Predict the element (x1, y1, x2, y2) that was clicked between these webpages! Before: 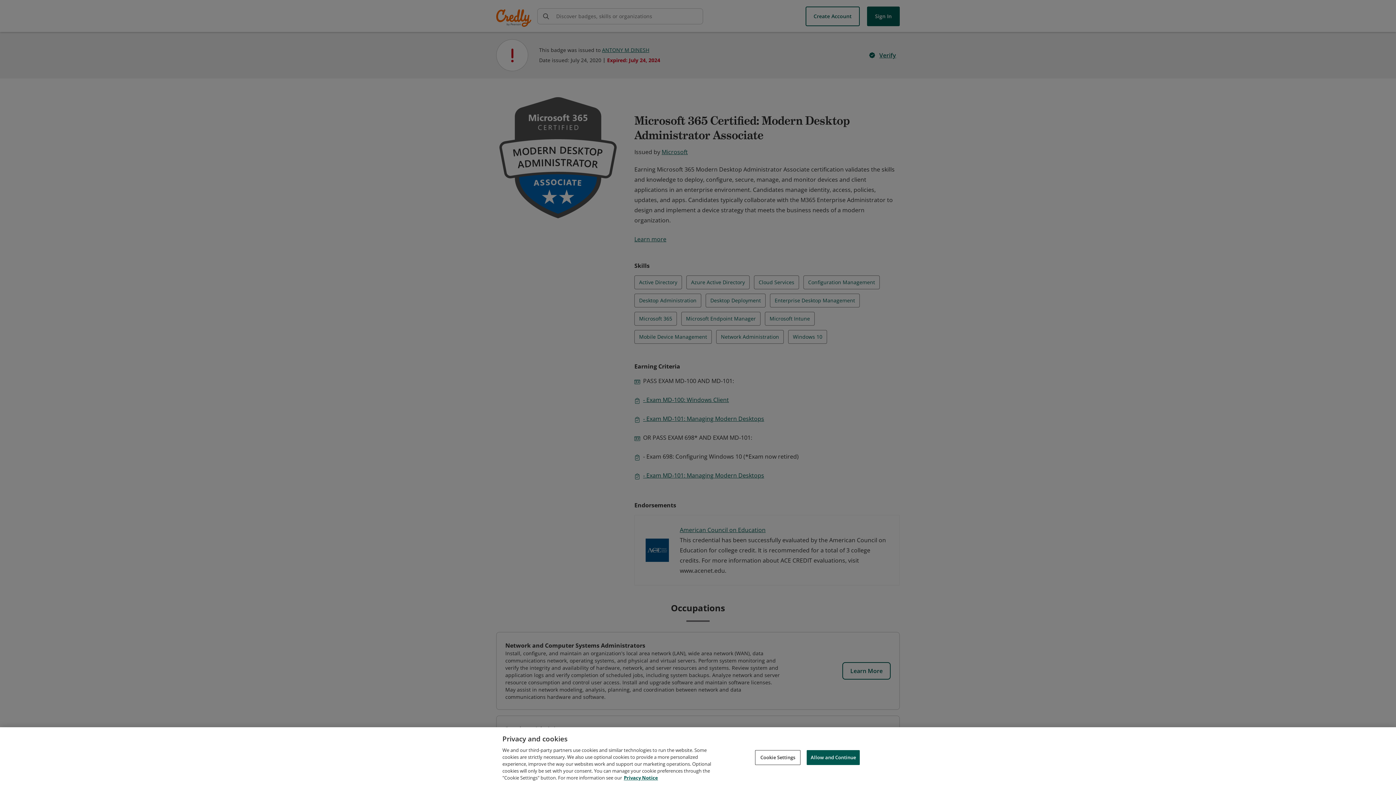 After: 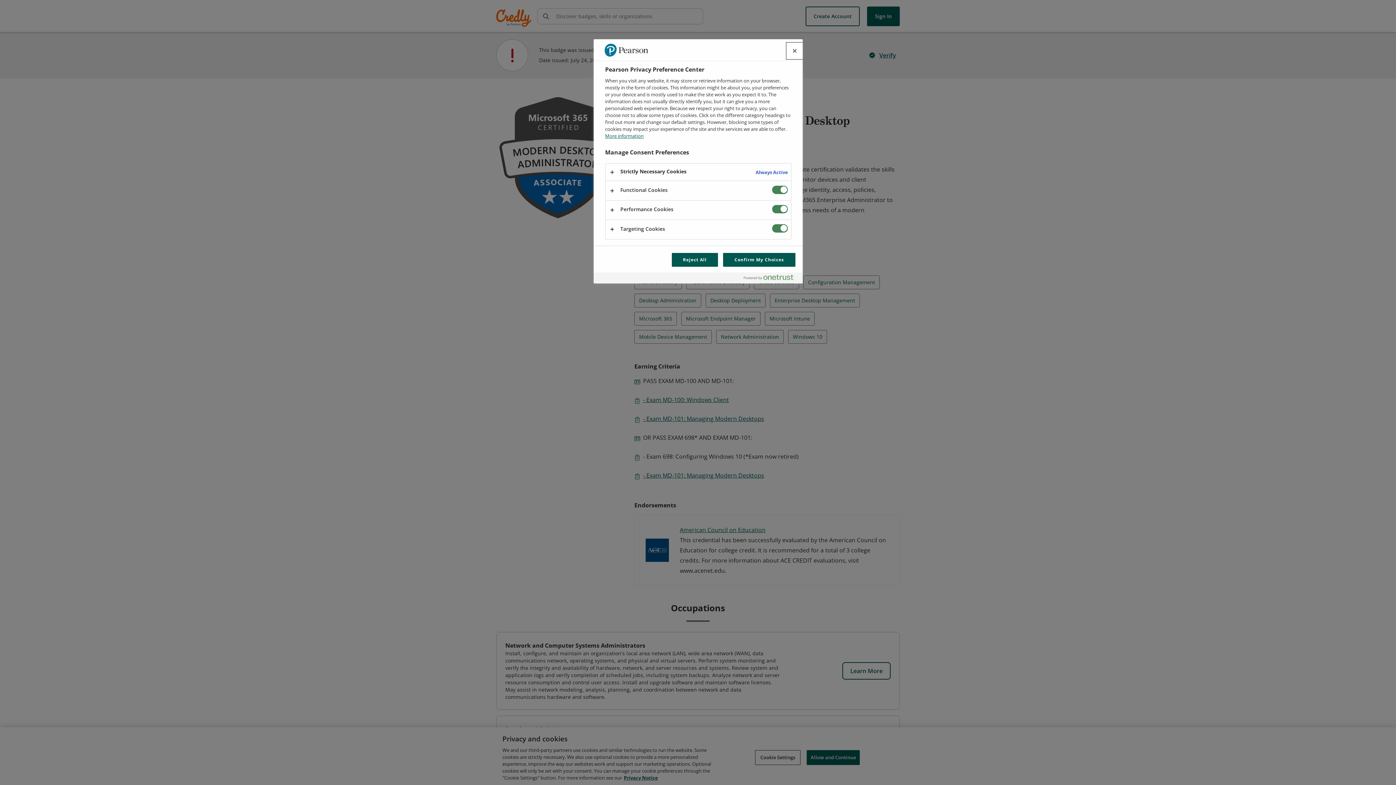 Action: label: Cookie Settings bbox: (755, 750, 800, 765)